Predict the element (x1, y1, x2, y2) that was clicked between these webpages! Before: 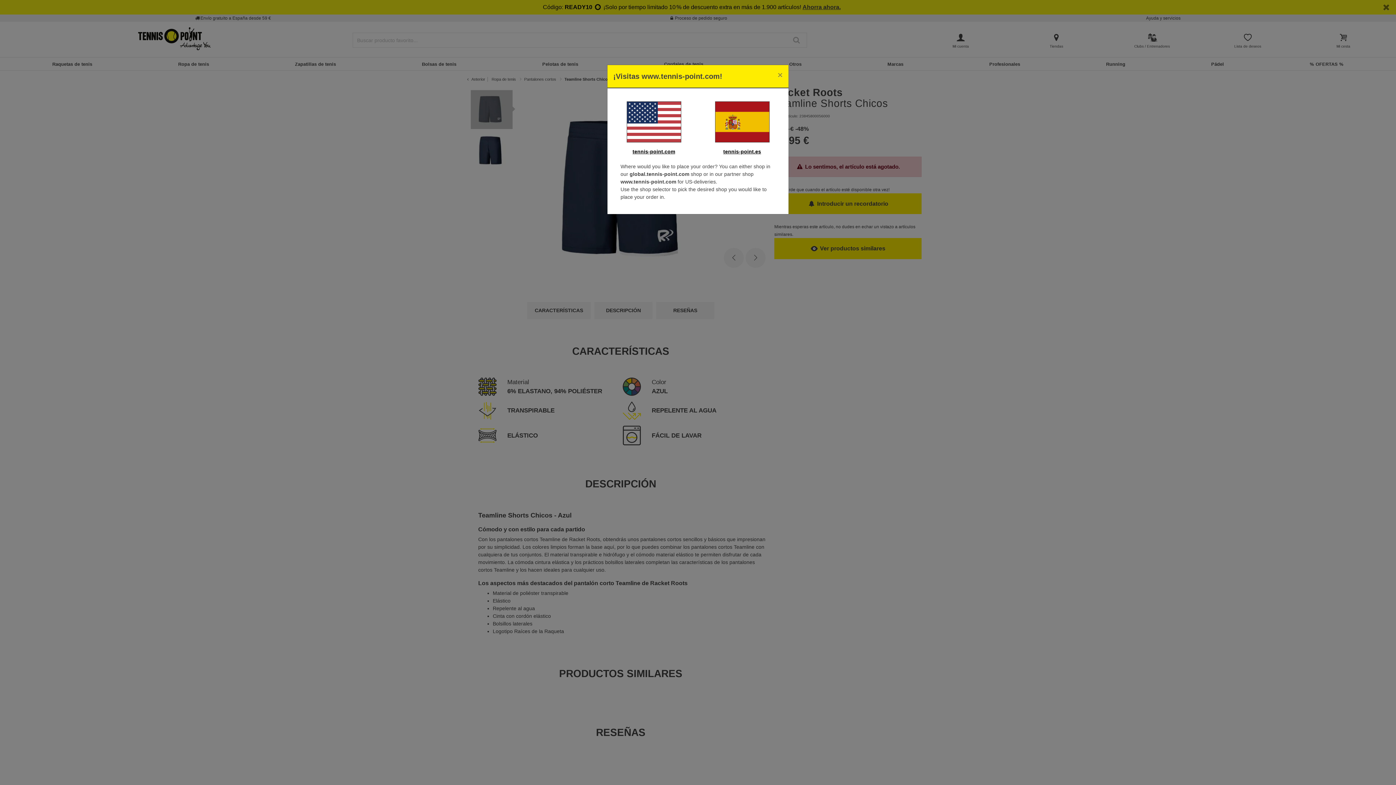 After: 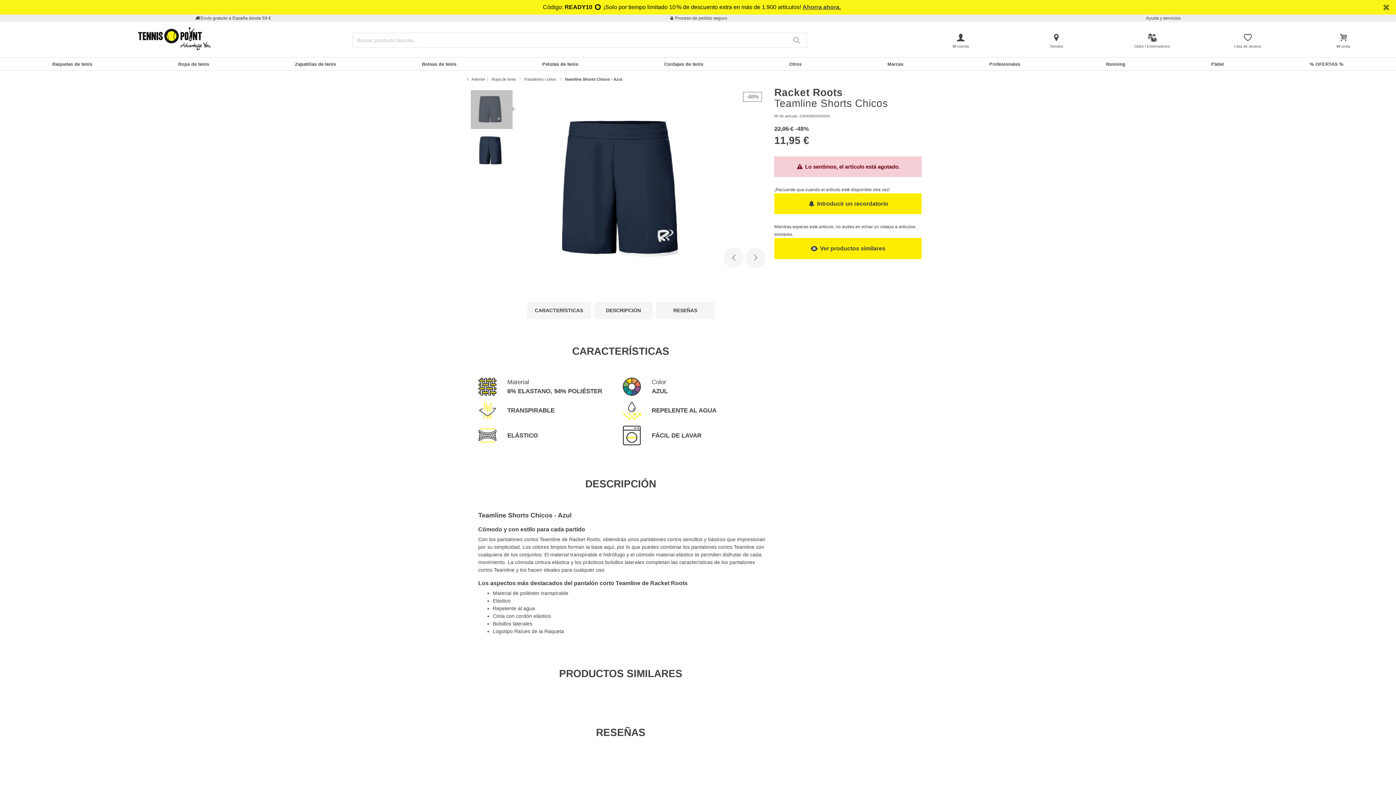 Action: bbox: (701, 101, 782, 142)